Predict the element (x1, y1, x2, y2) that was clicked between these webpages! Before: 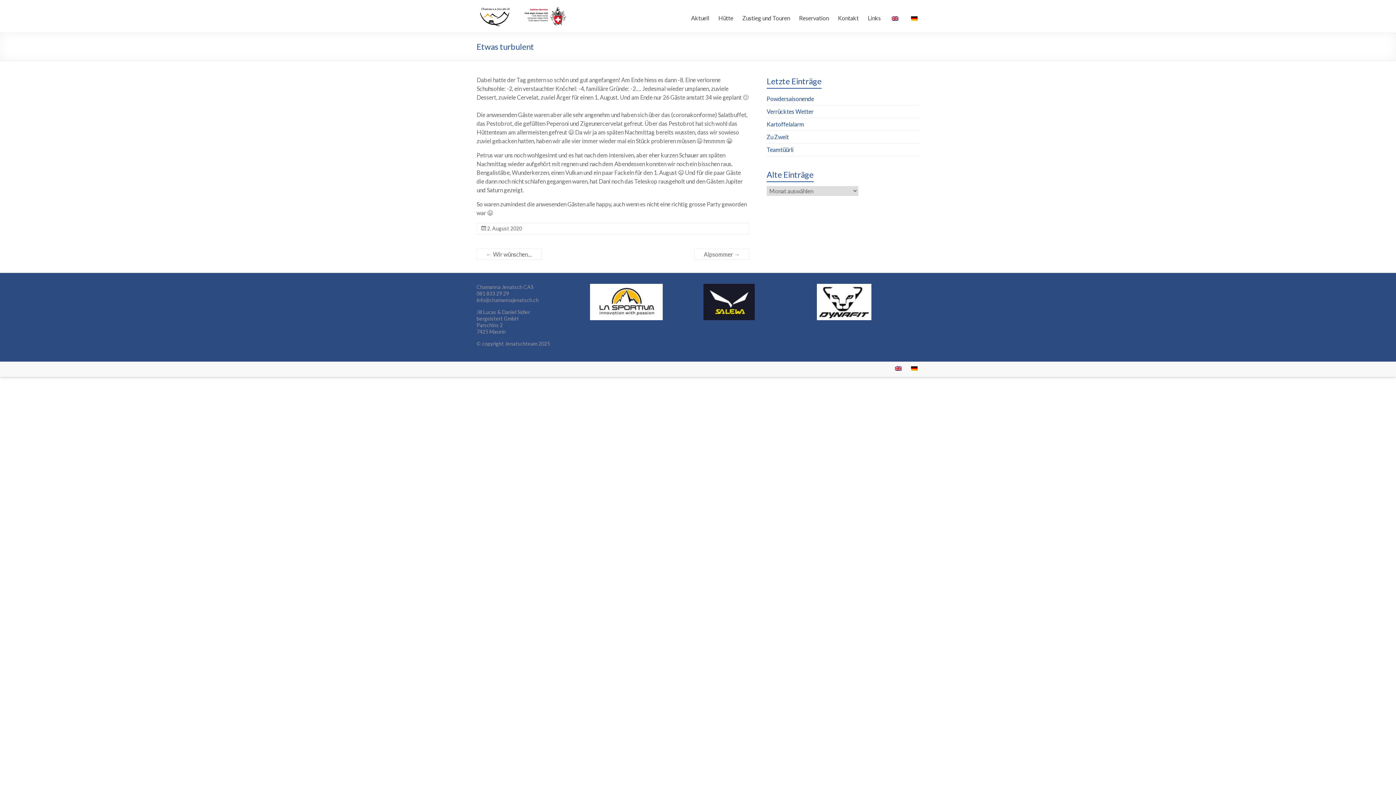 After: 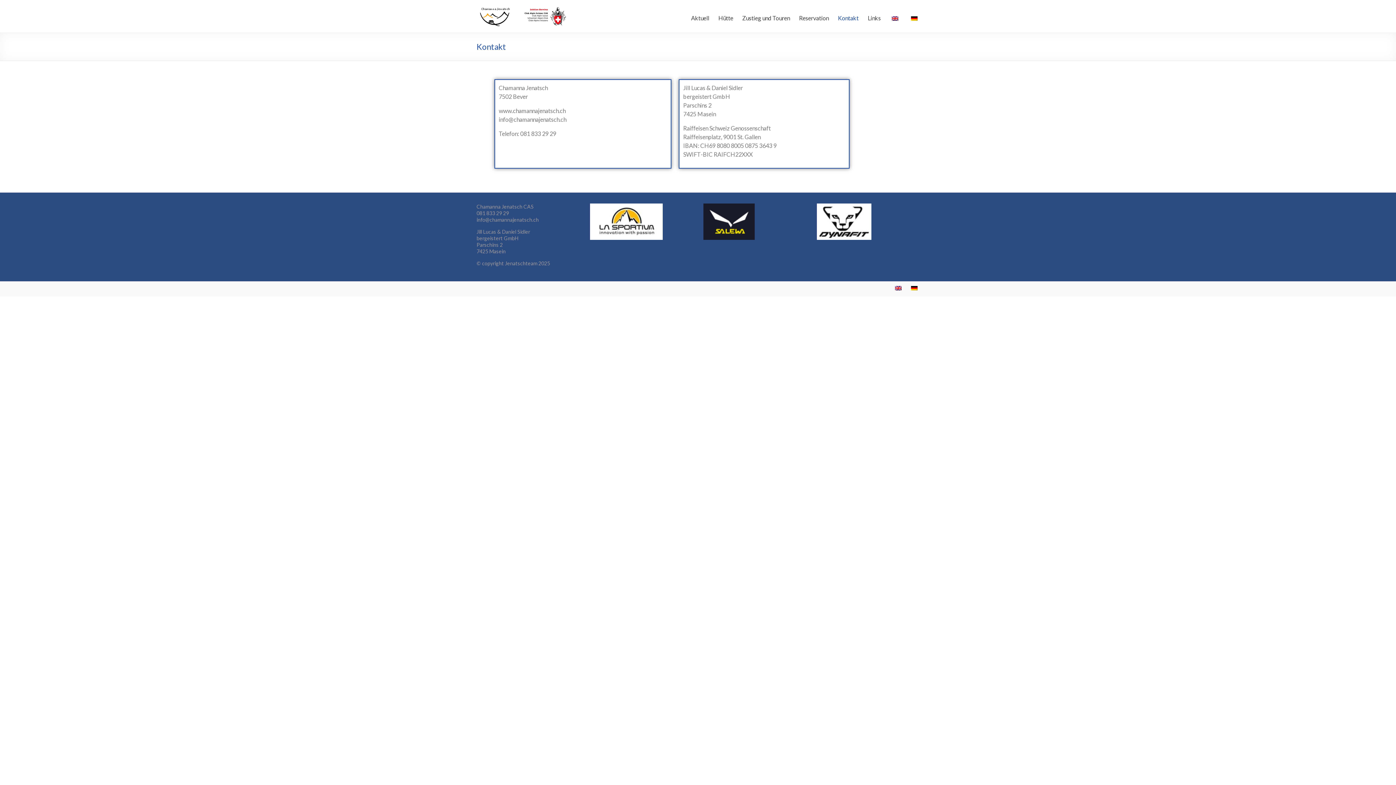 Action: label: Kontakt bbox: (838, 12, 858, 23)